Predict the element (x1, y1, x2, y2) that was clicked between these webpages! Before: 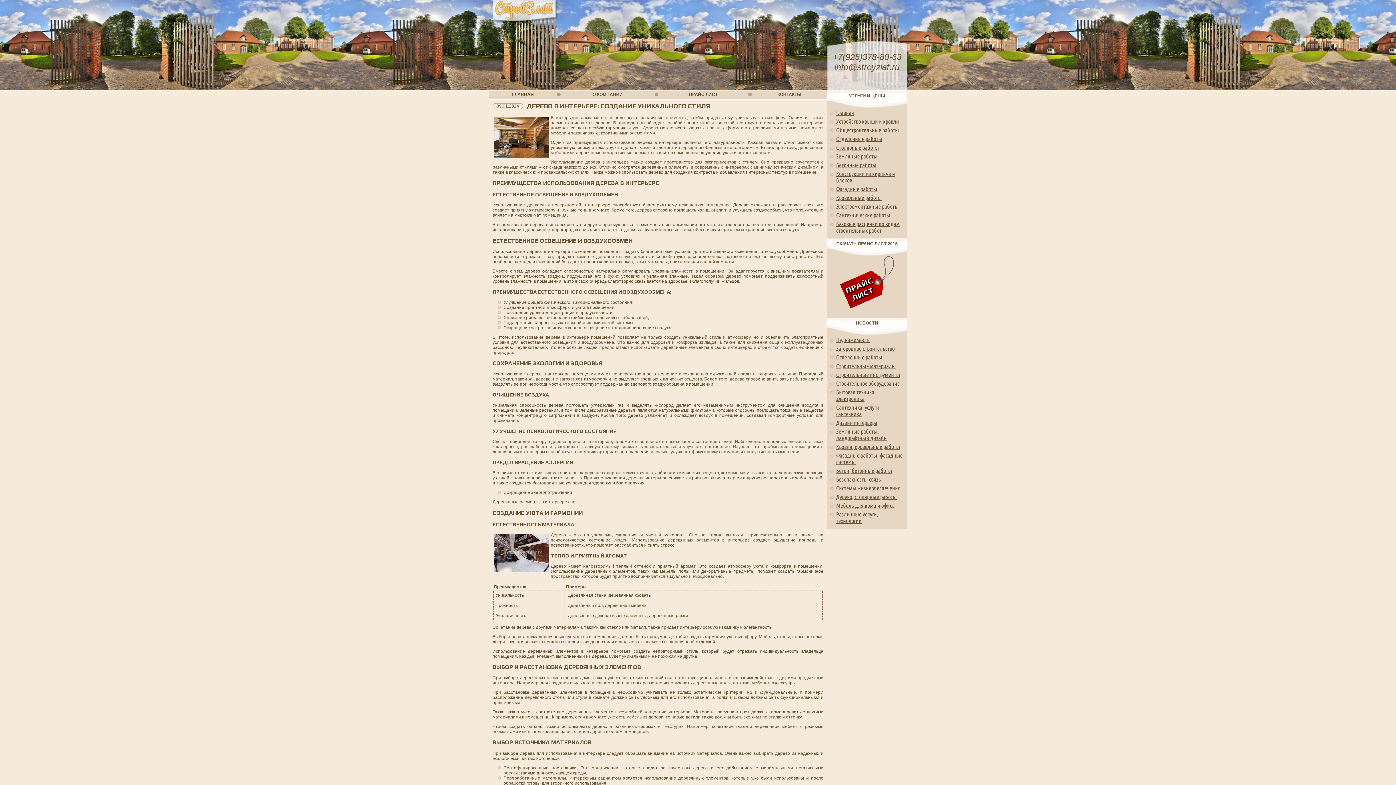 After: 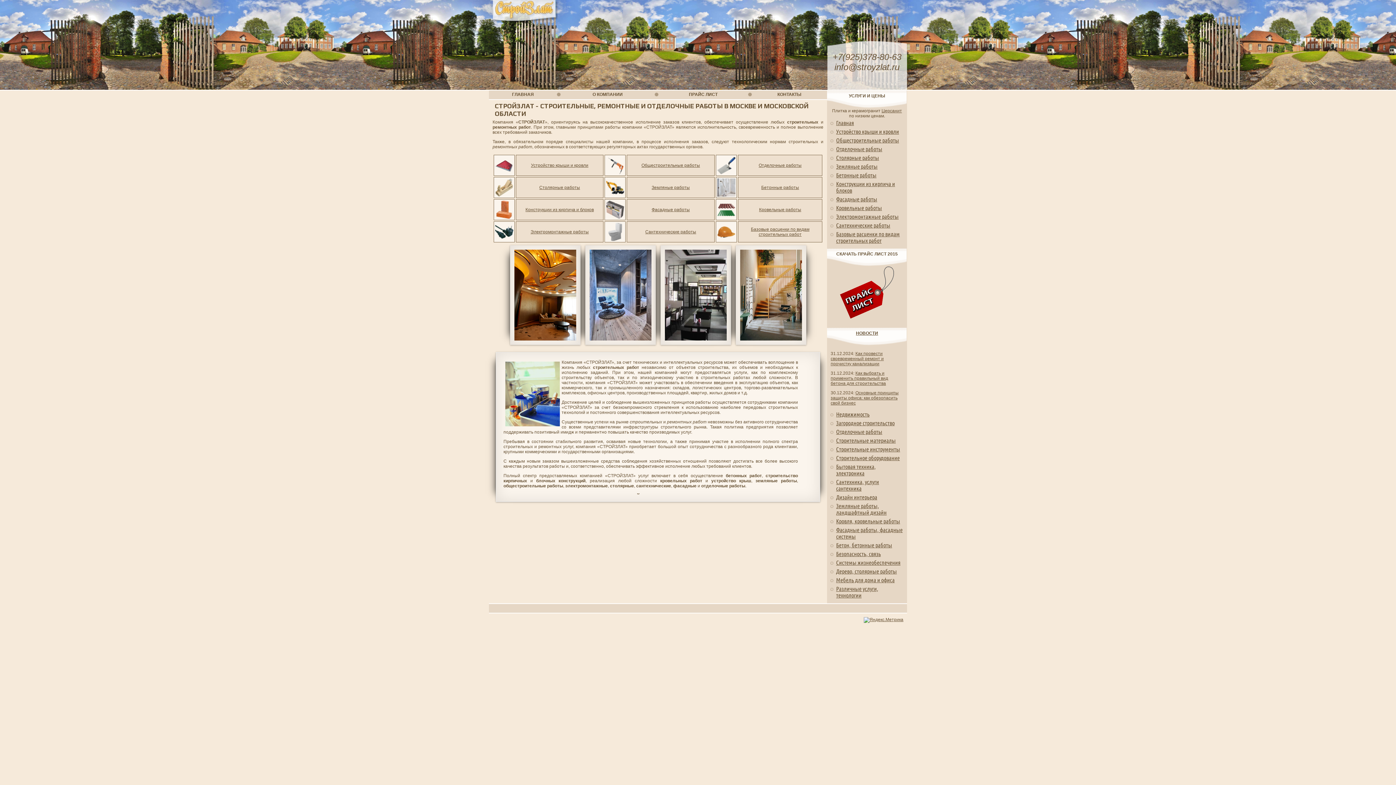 Action: bbox: (492, 19, 558, 24)